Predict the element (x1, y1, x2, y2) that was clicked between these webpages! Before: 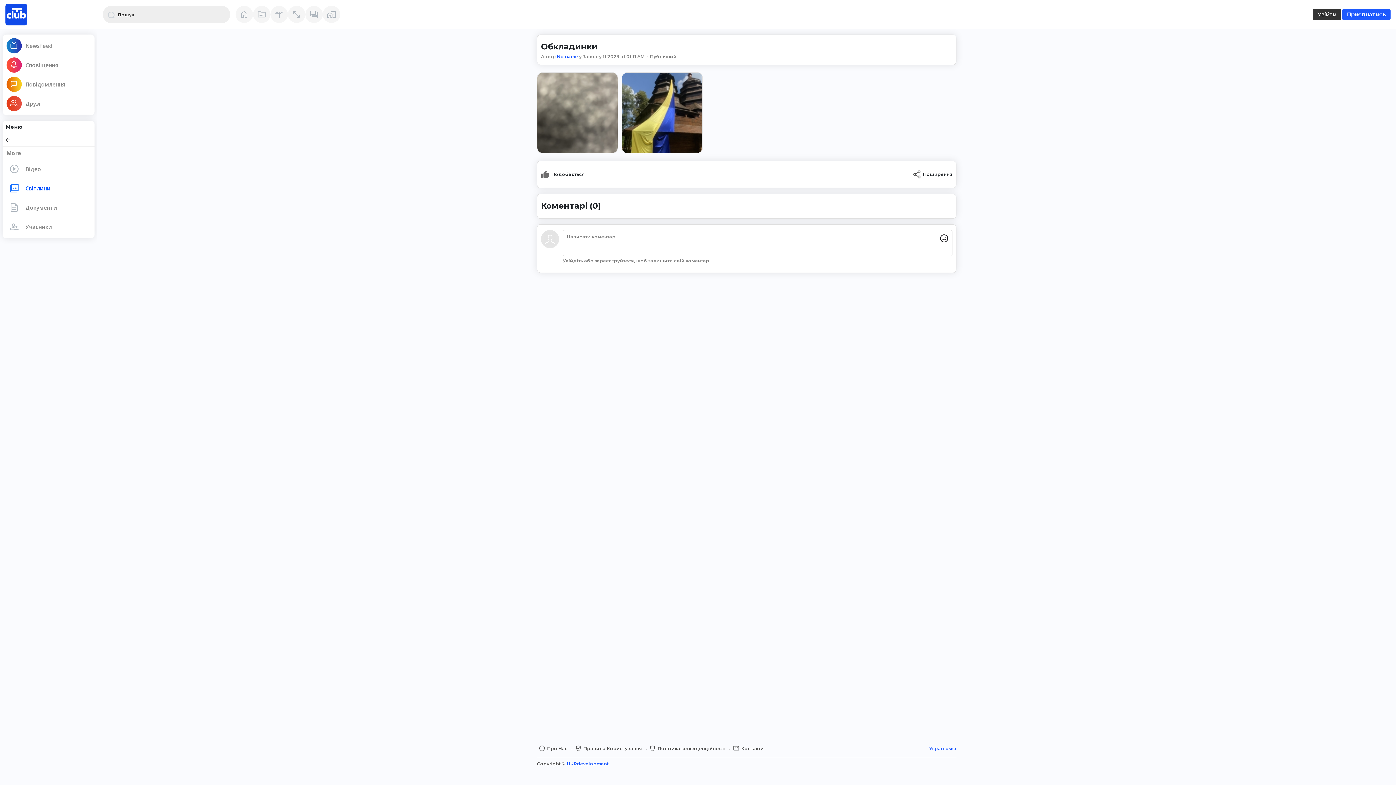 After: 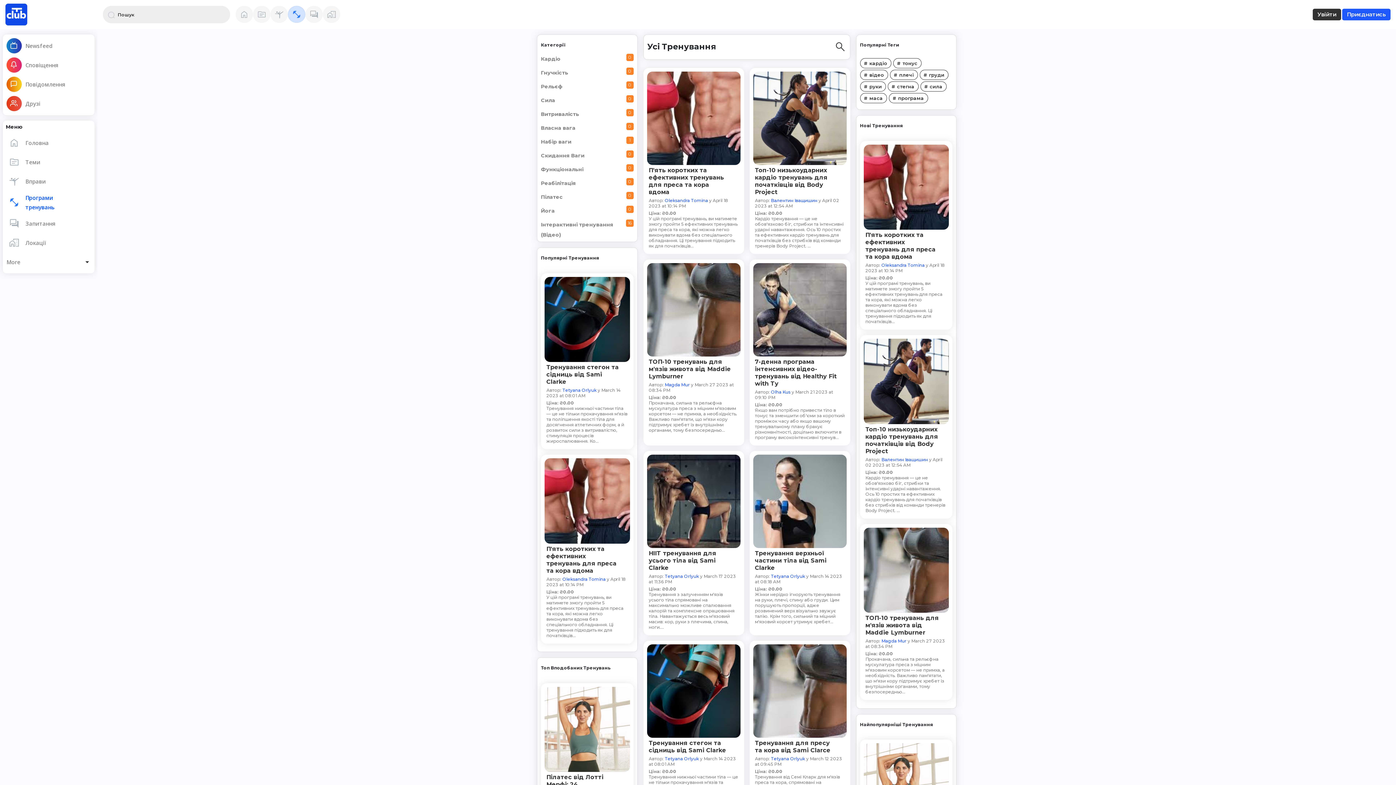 Action: label: fitness_center bbox: (288, 5, 305, 23)